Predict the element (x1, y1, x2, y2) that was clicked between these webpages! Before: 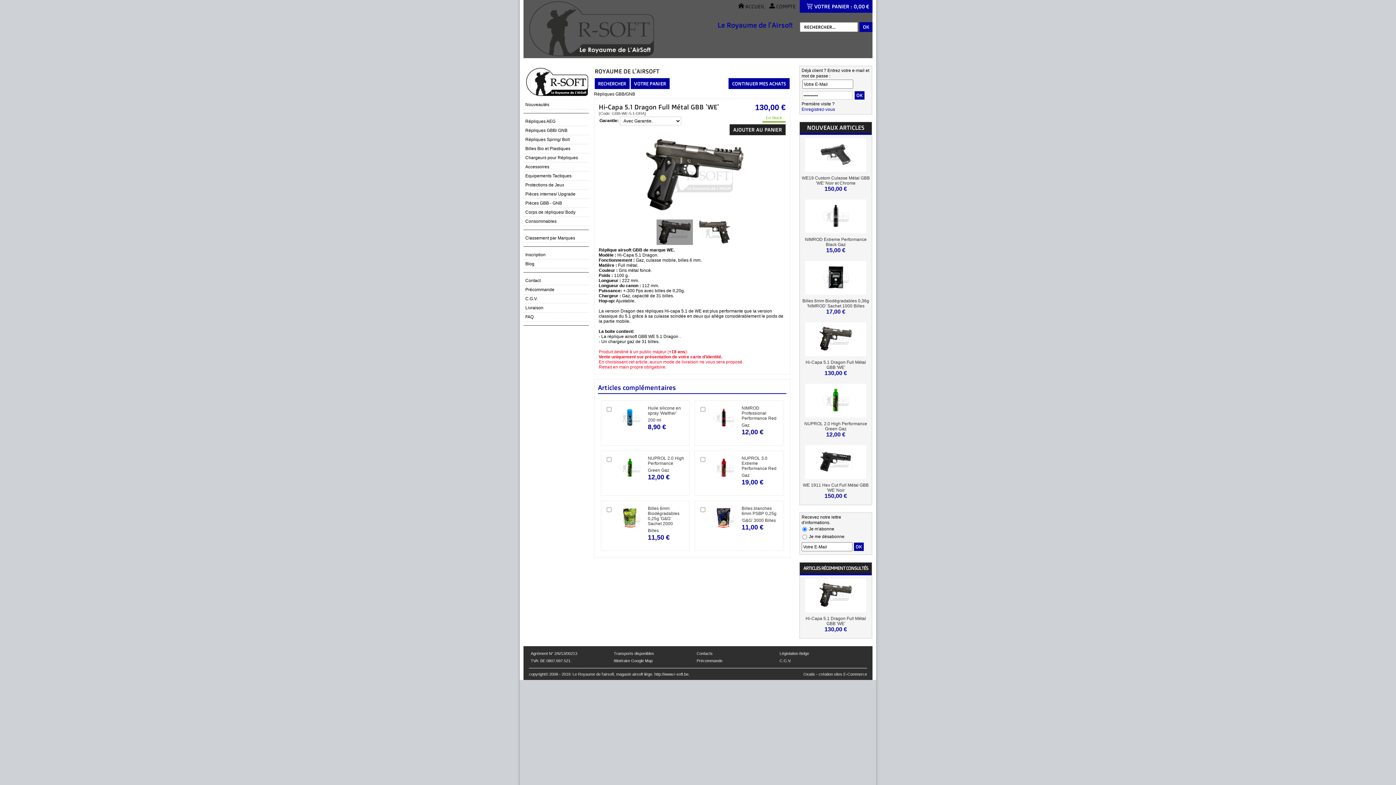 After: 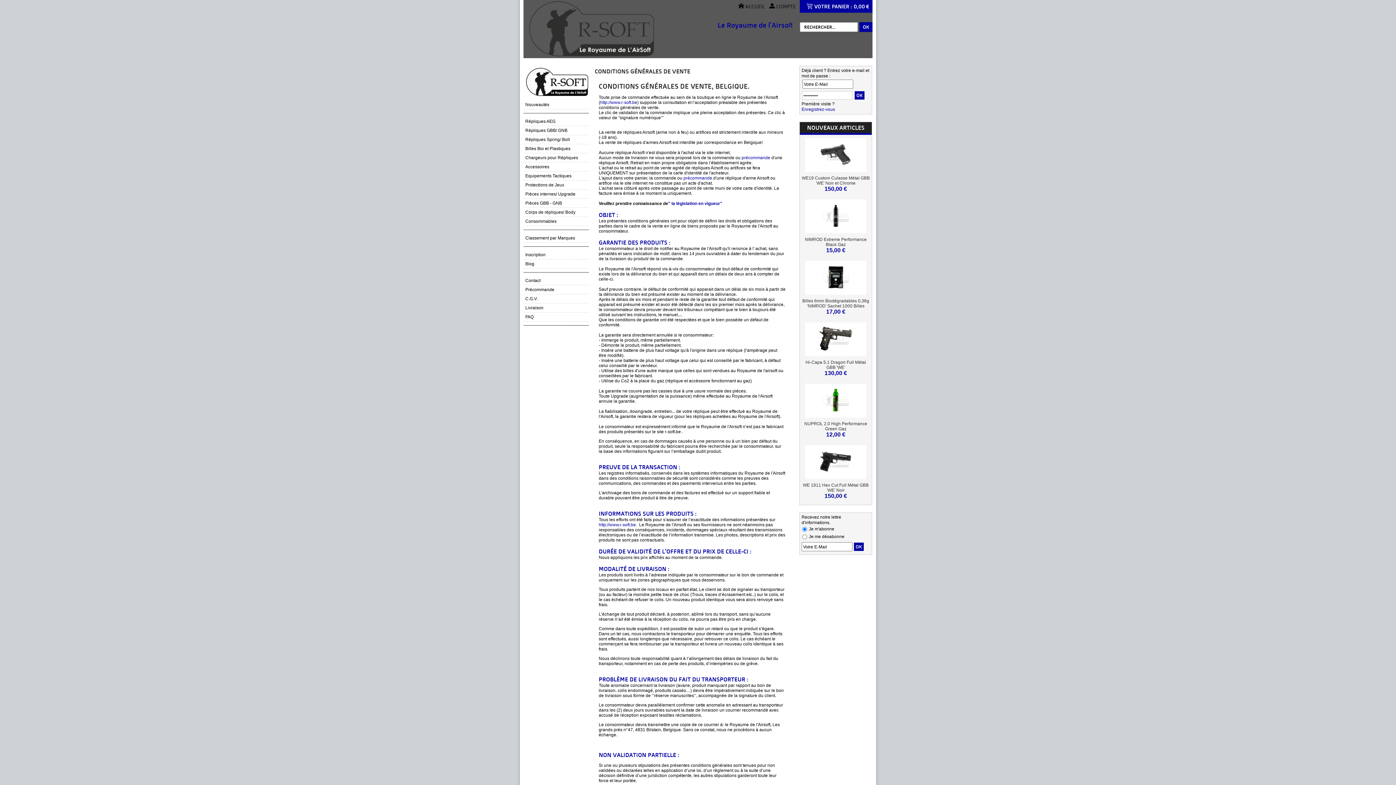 Action: label: C.G.V. bbox: (779, 658, 791, 663)